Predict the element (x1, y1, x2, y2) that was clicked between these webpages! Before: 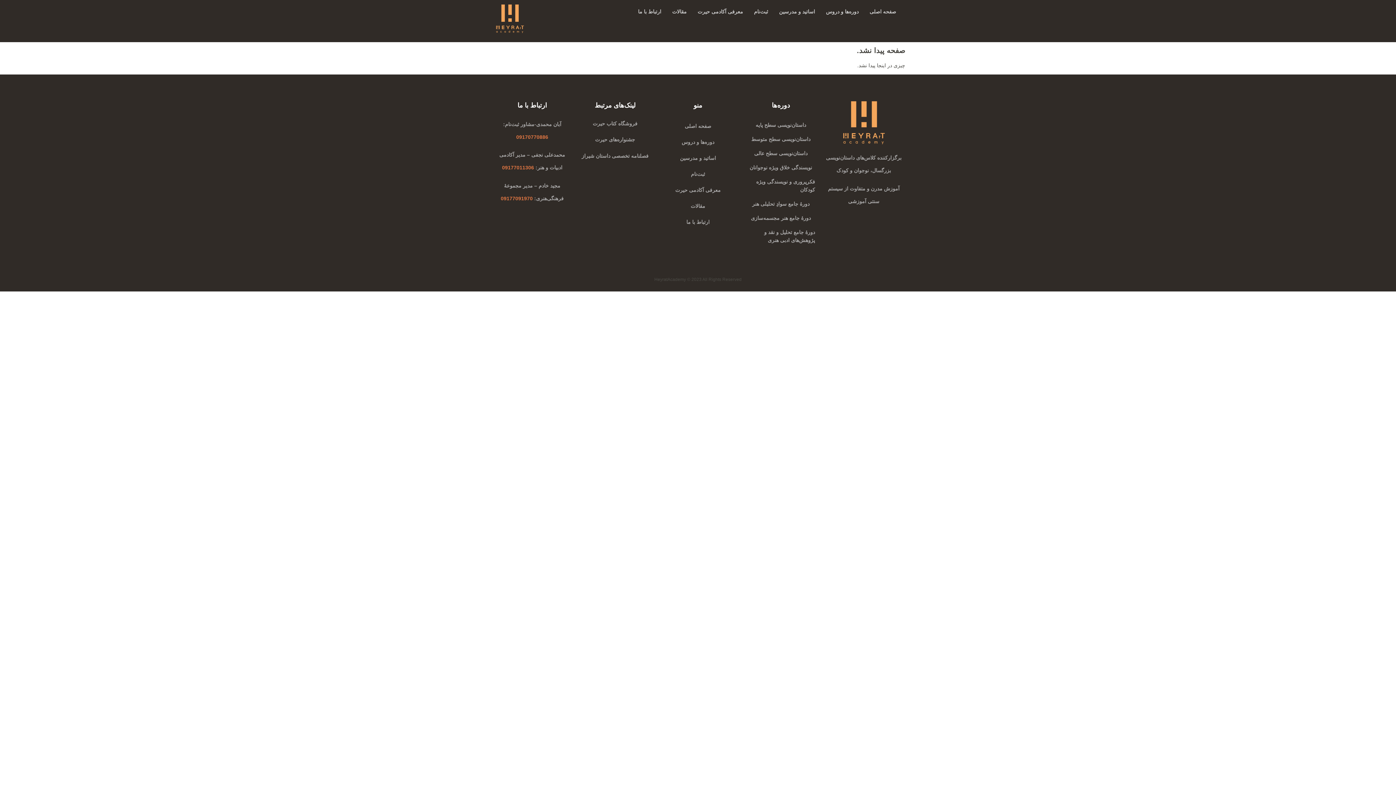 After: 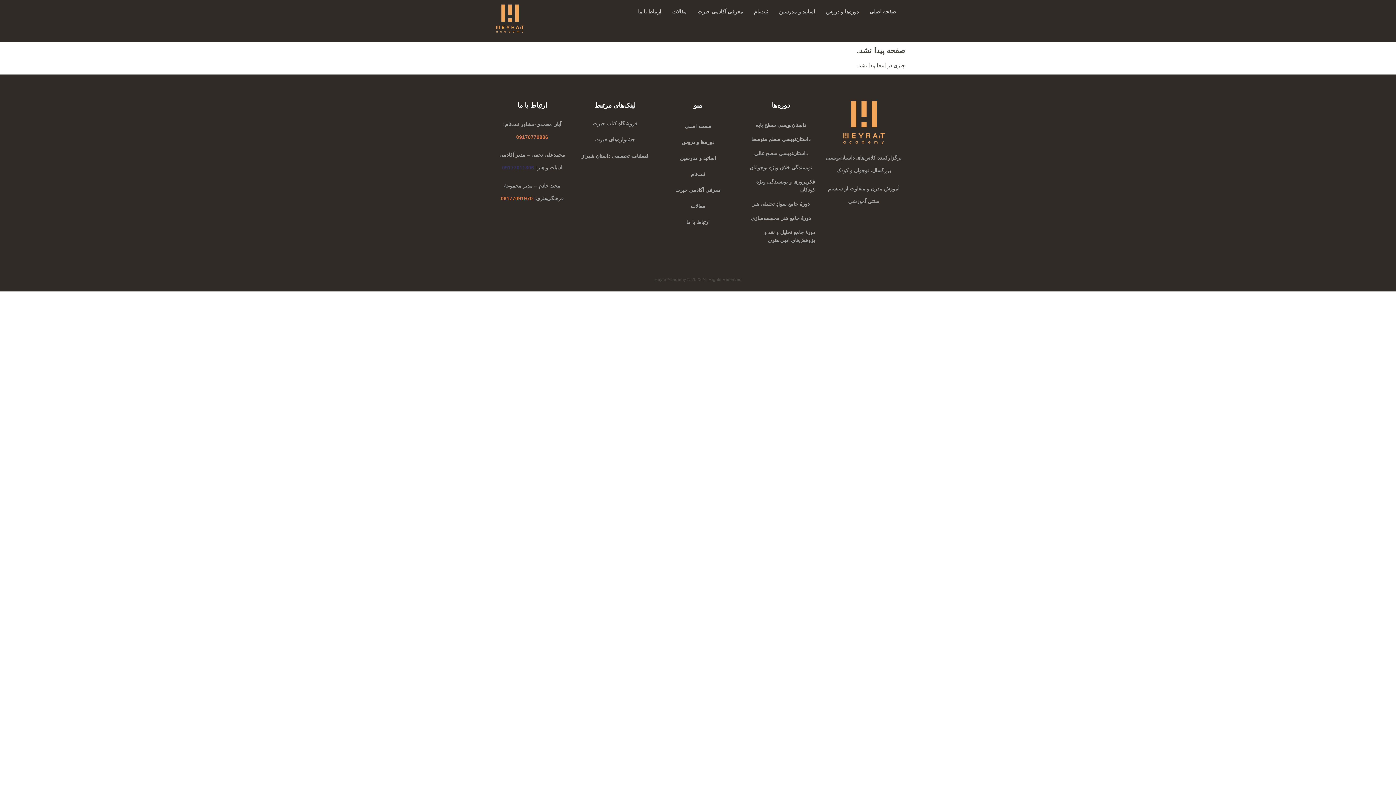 Action: label: 09177011306 bbox: (502, 164, 534, 170)